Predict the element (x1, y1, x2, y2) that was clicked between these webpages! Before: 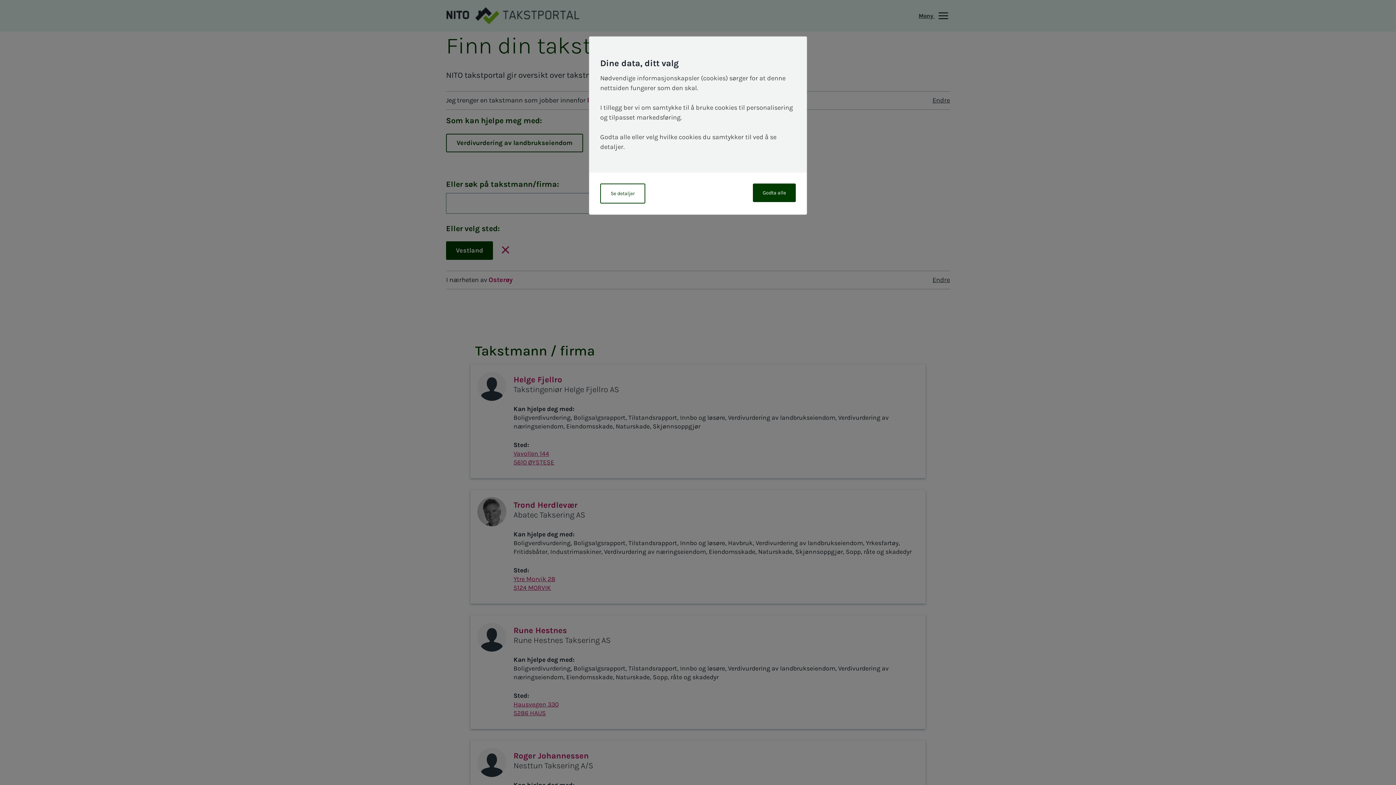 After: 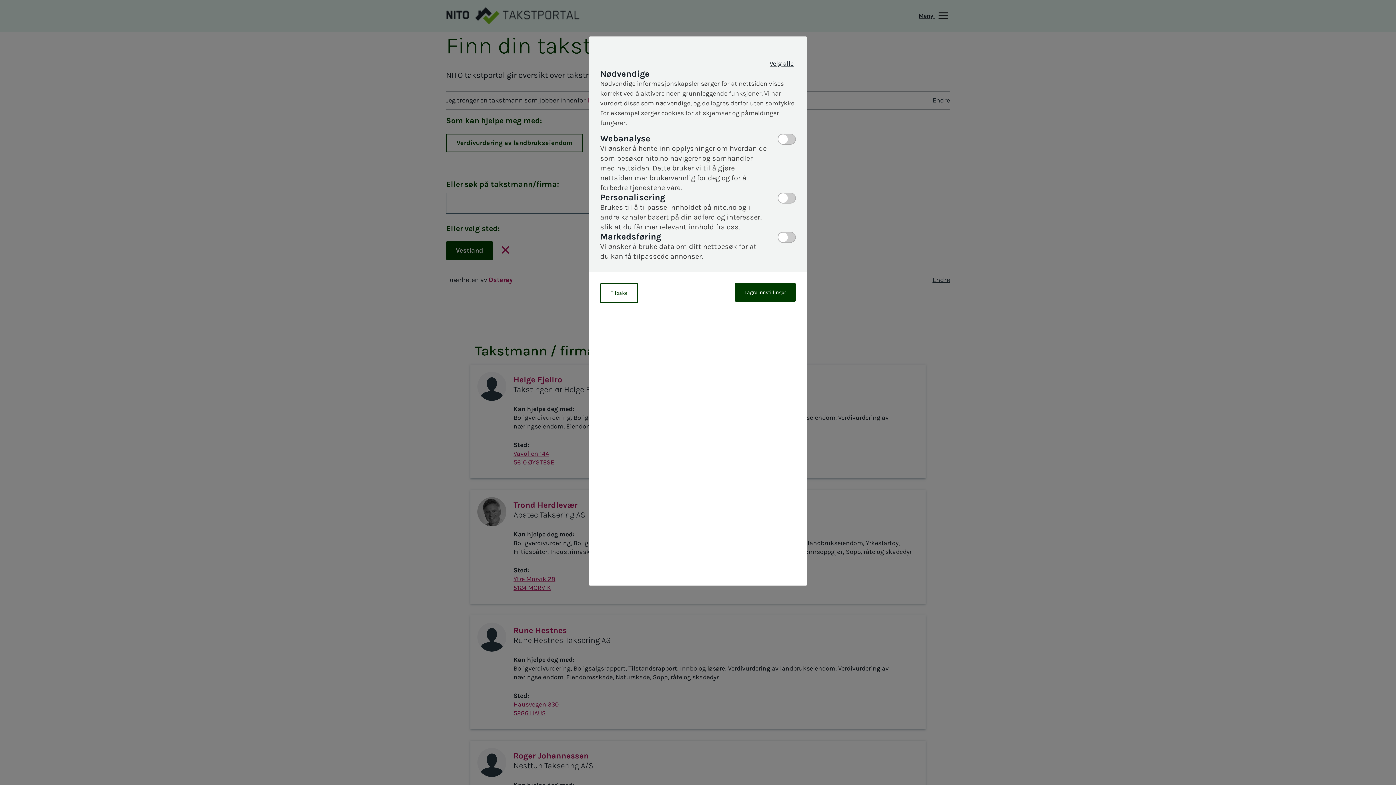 Action: bbox: (600, 183, 645, 203) label: Se detaljer